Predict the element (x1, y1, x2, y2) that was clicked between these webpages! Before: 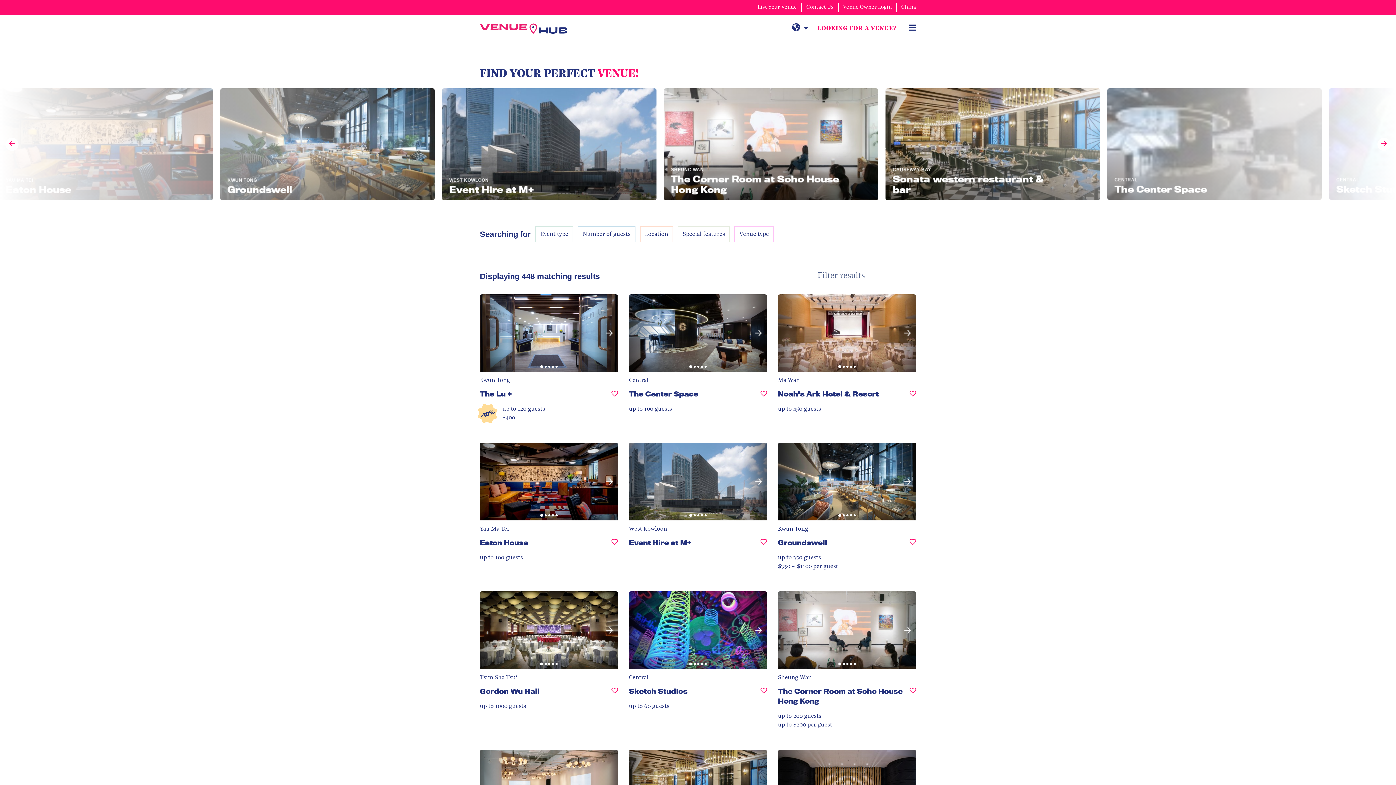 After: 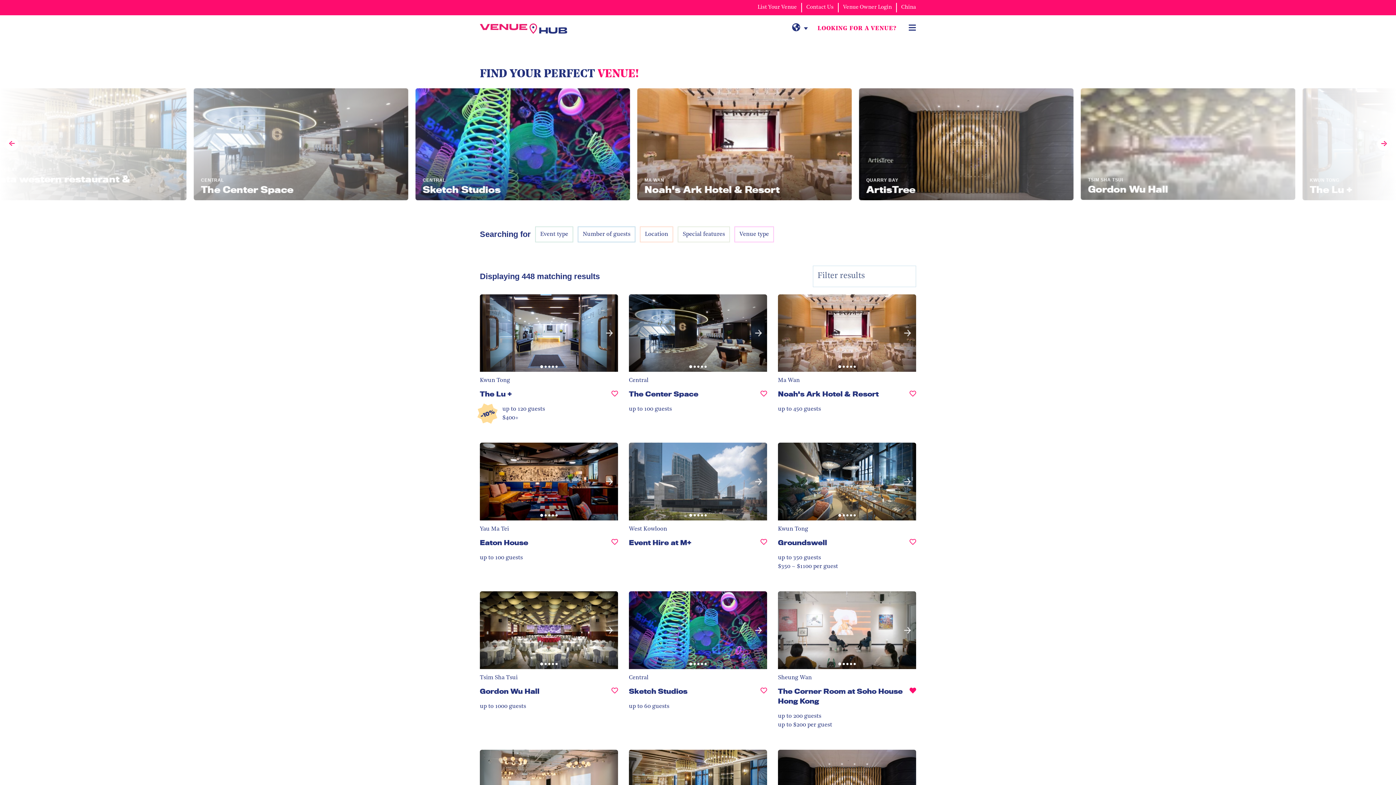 Action: bbox: (909, 686, 916, 712) label: The Corner Room at Soho House Hong Kong, undefined